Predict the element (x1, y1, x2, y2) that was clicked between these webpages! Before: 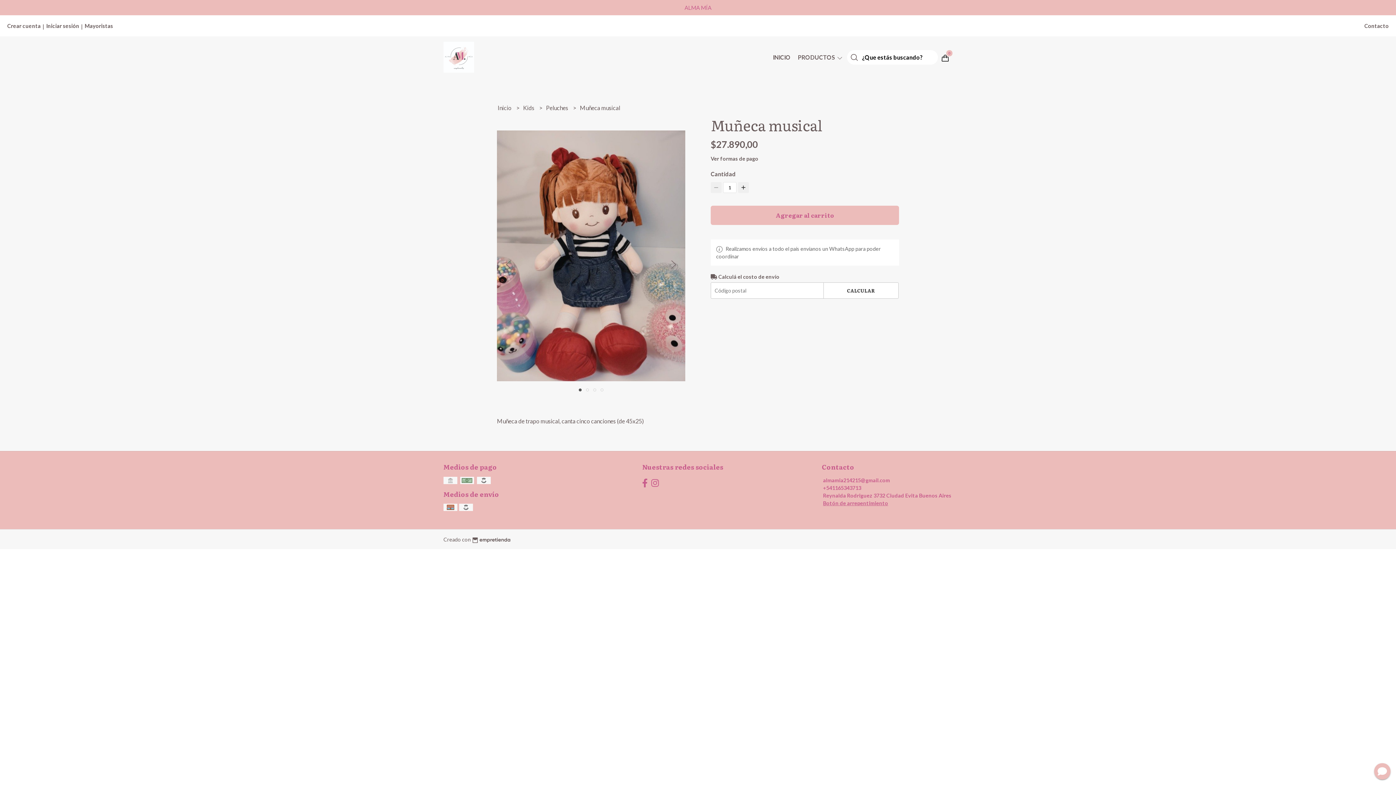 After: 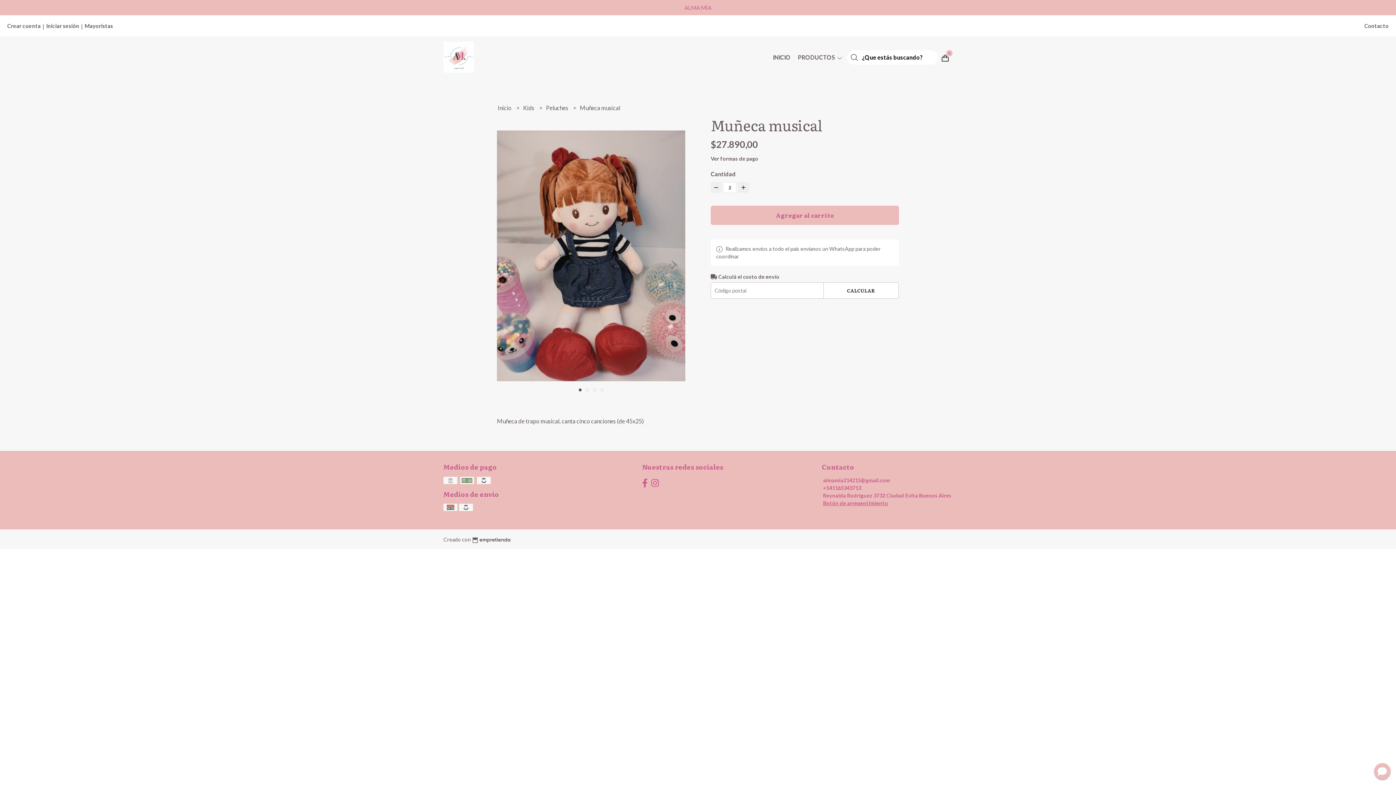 Action: bbox: (738, 182, 749, 193)